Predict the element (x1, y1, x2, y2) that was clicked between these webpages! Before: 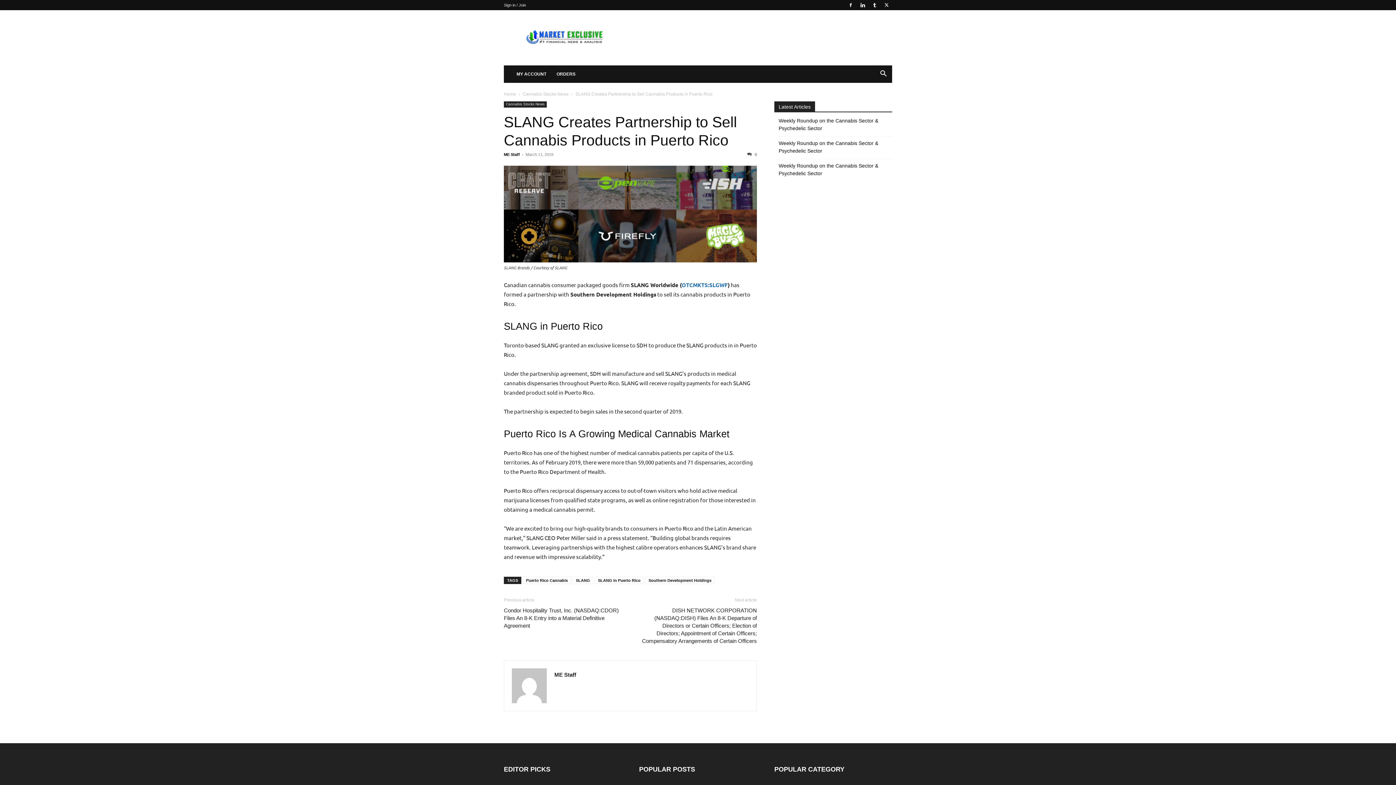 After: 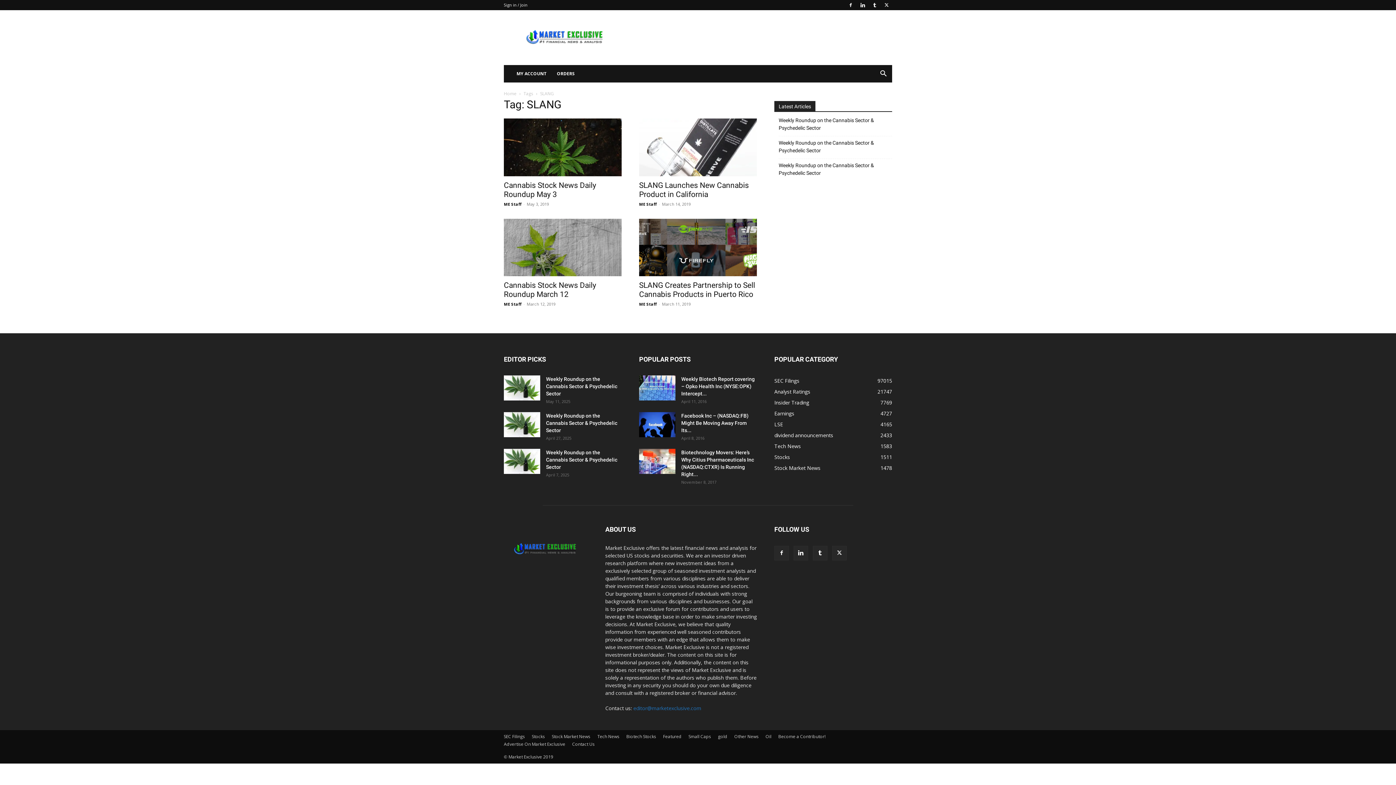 Action: label: SLANG bbox: (572, 577, 593, 584)